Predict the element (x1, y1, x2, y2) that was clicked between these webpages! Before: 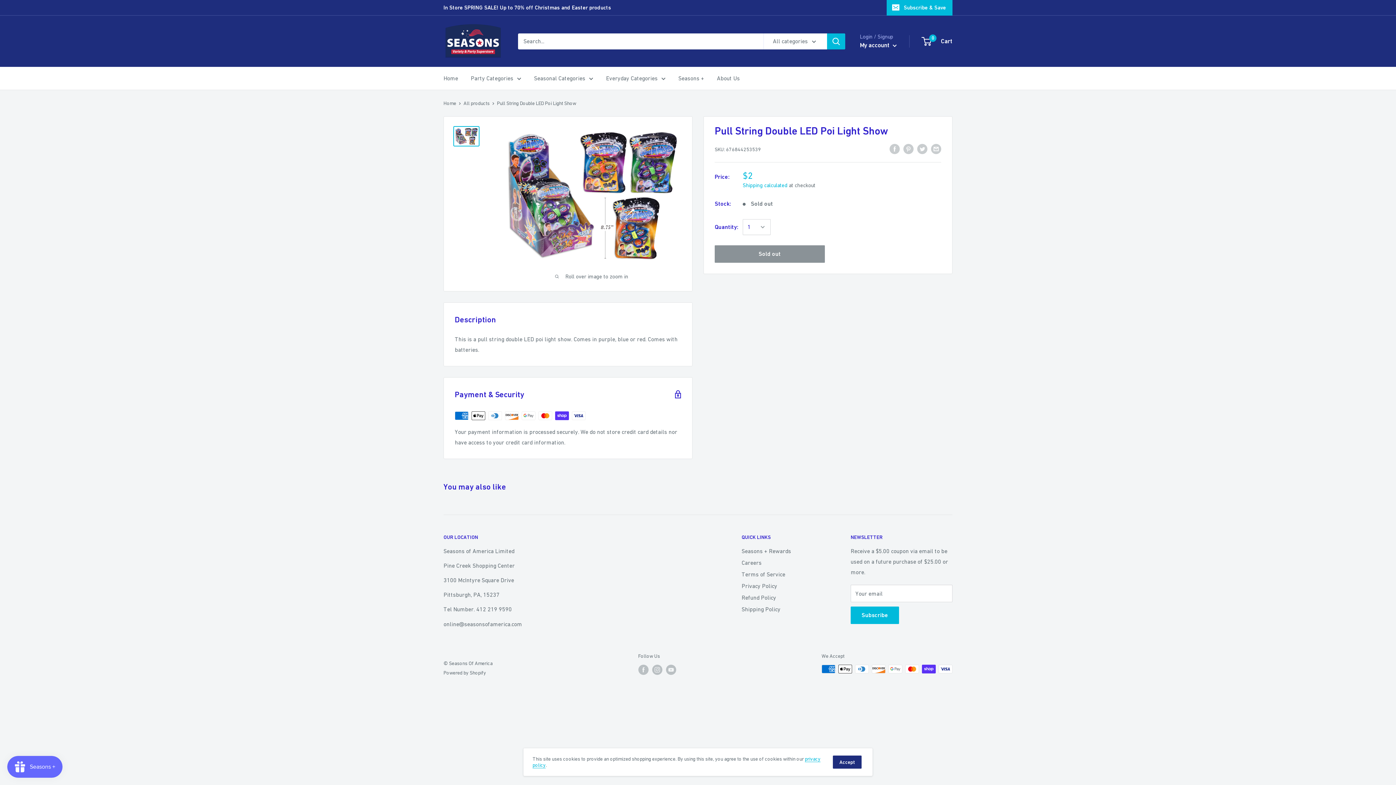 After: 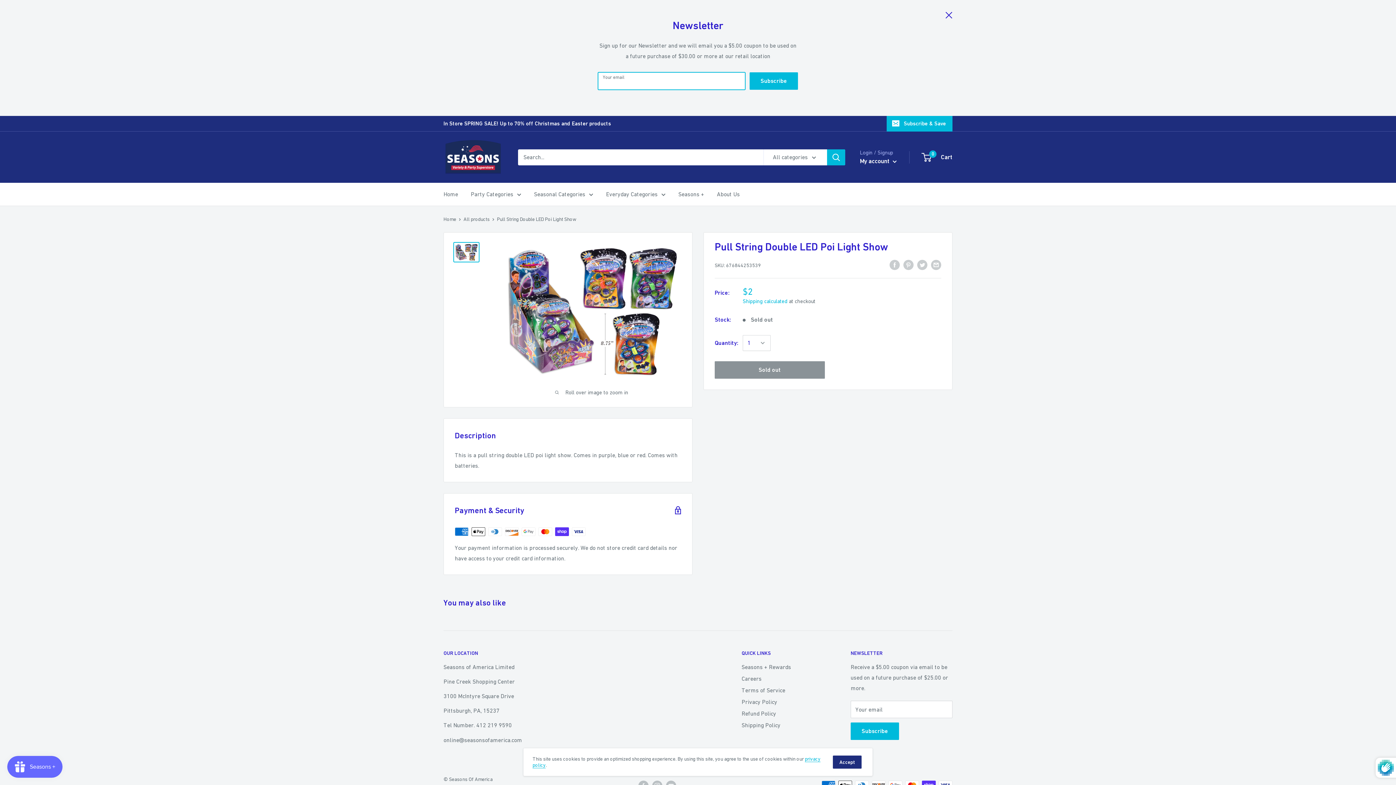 Action: bbox: (886, 0, 952, 15) label: Subscribe & Save